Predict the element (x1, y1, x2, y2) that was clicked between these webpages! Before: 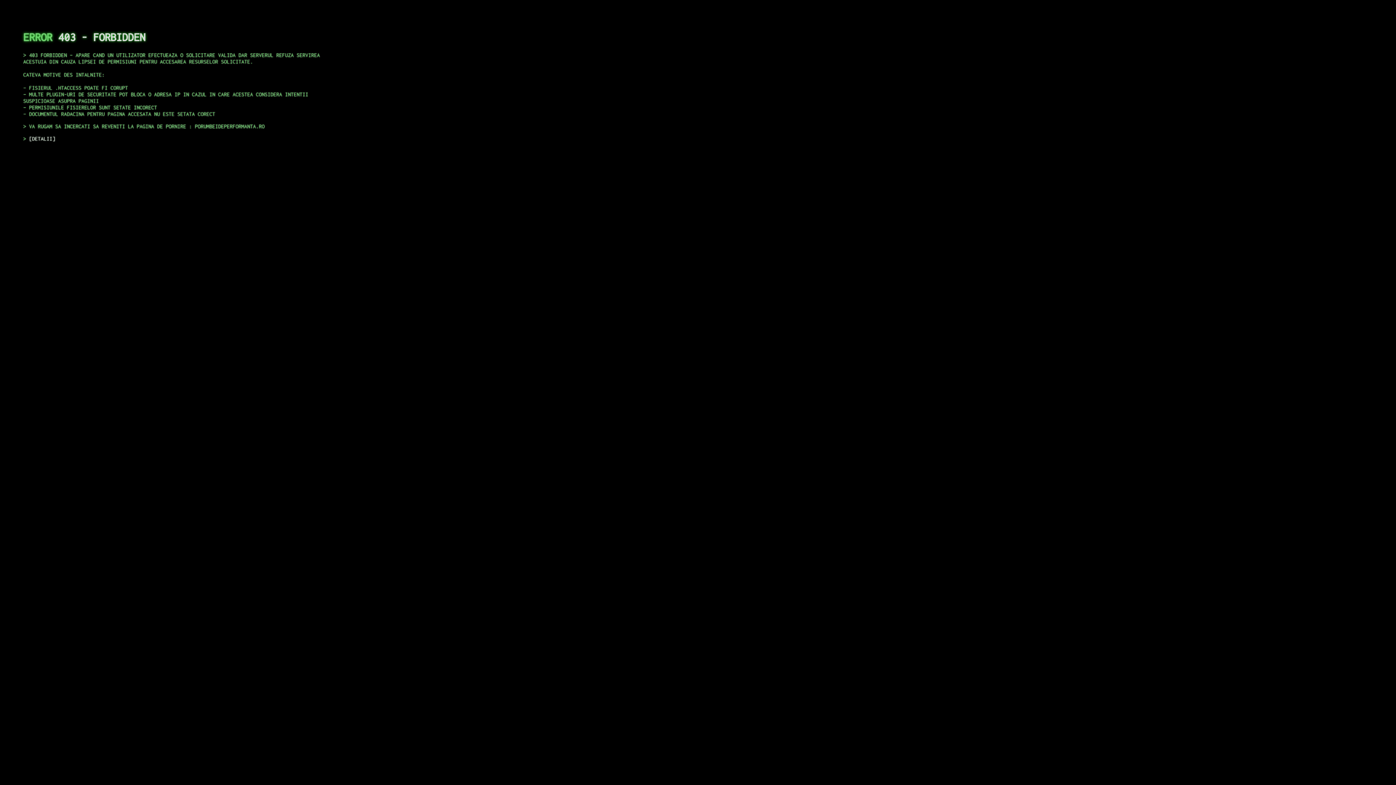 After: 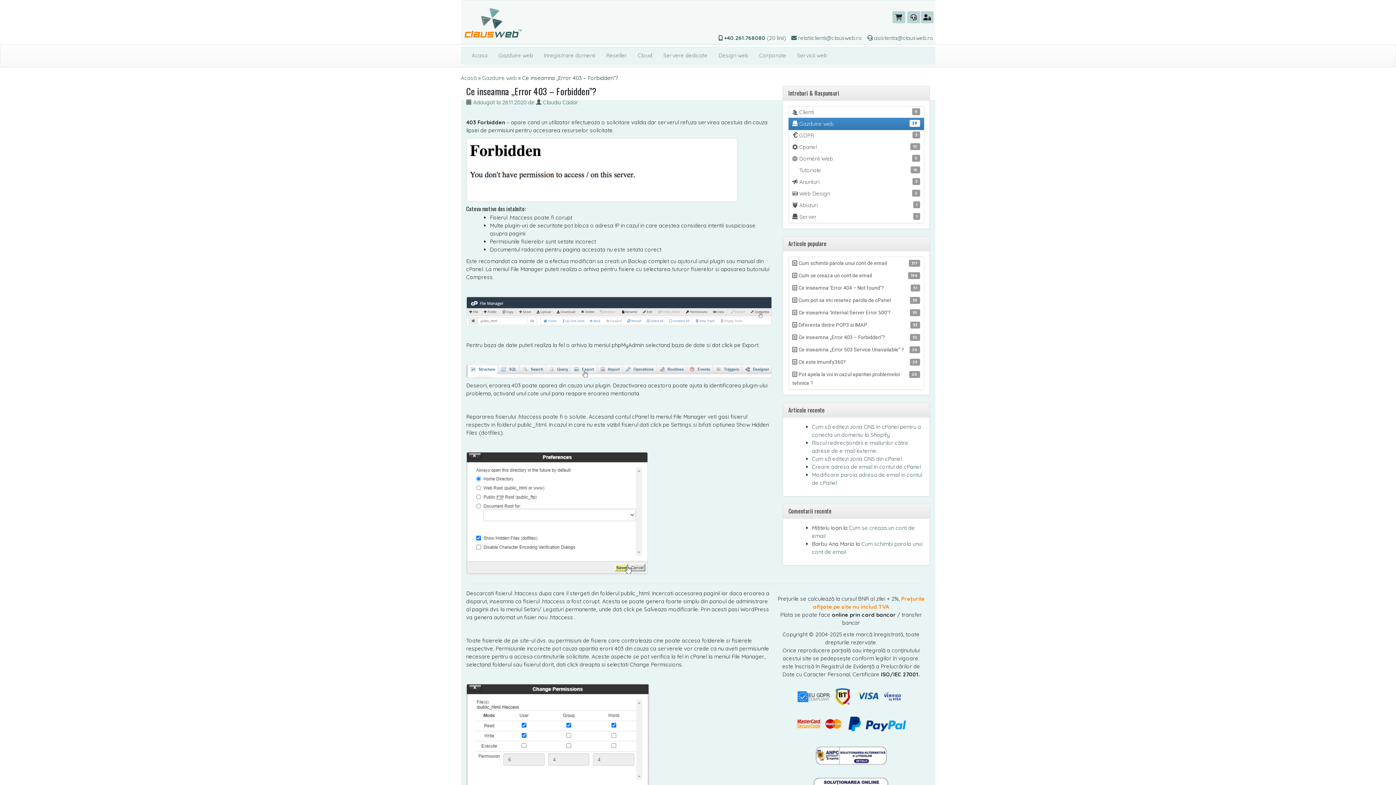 Action: label: DETALII bbox: (29, 135, 55, 141)